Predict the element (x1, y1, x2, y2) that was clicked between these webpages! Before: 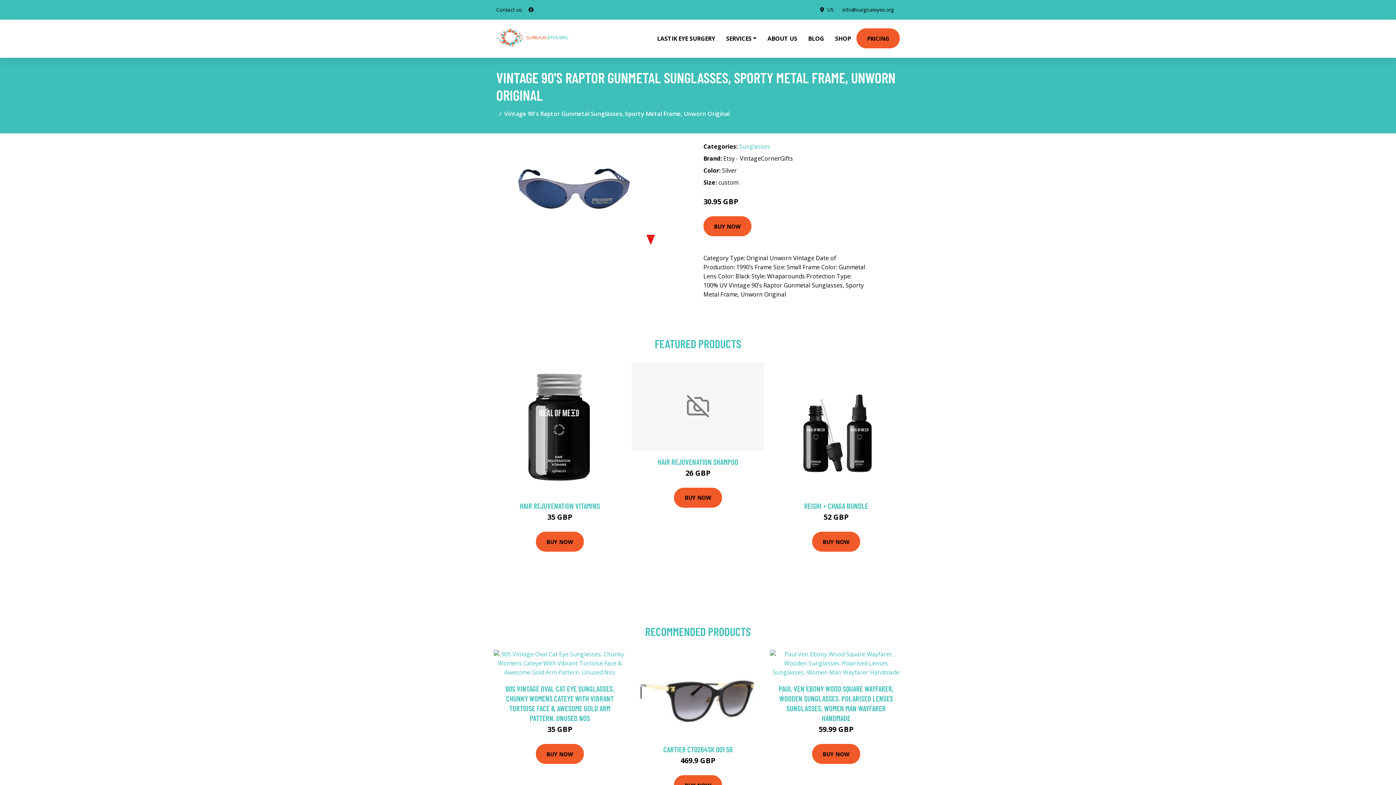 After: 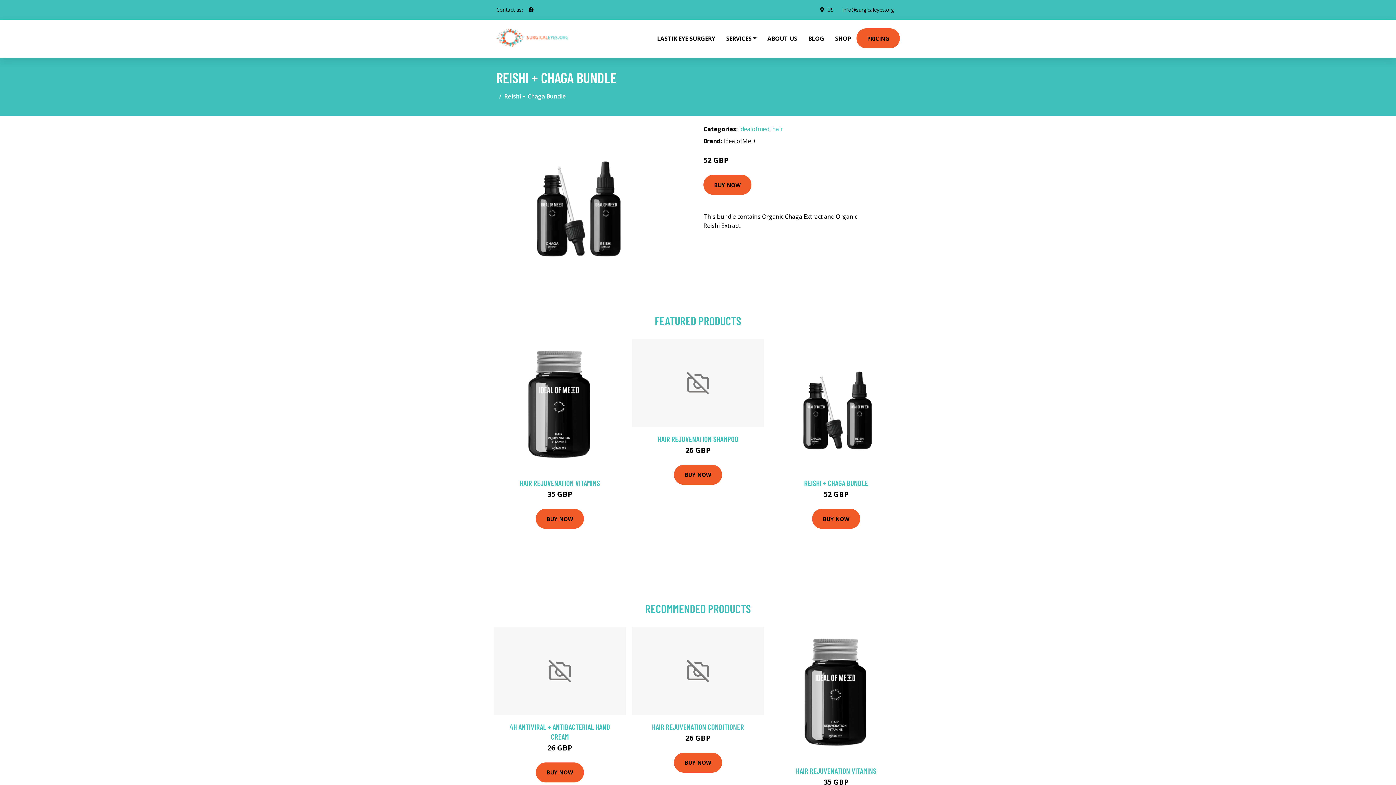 Action: bbox: (770, 362, 902, 494)